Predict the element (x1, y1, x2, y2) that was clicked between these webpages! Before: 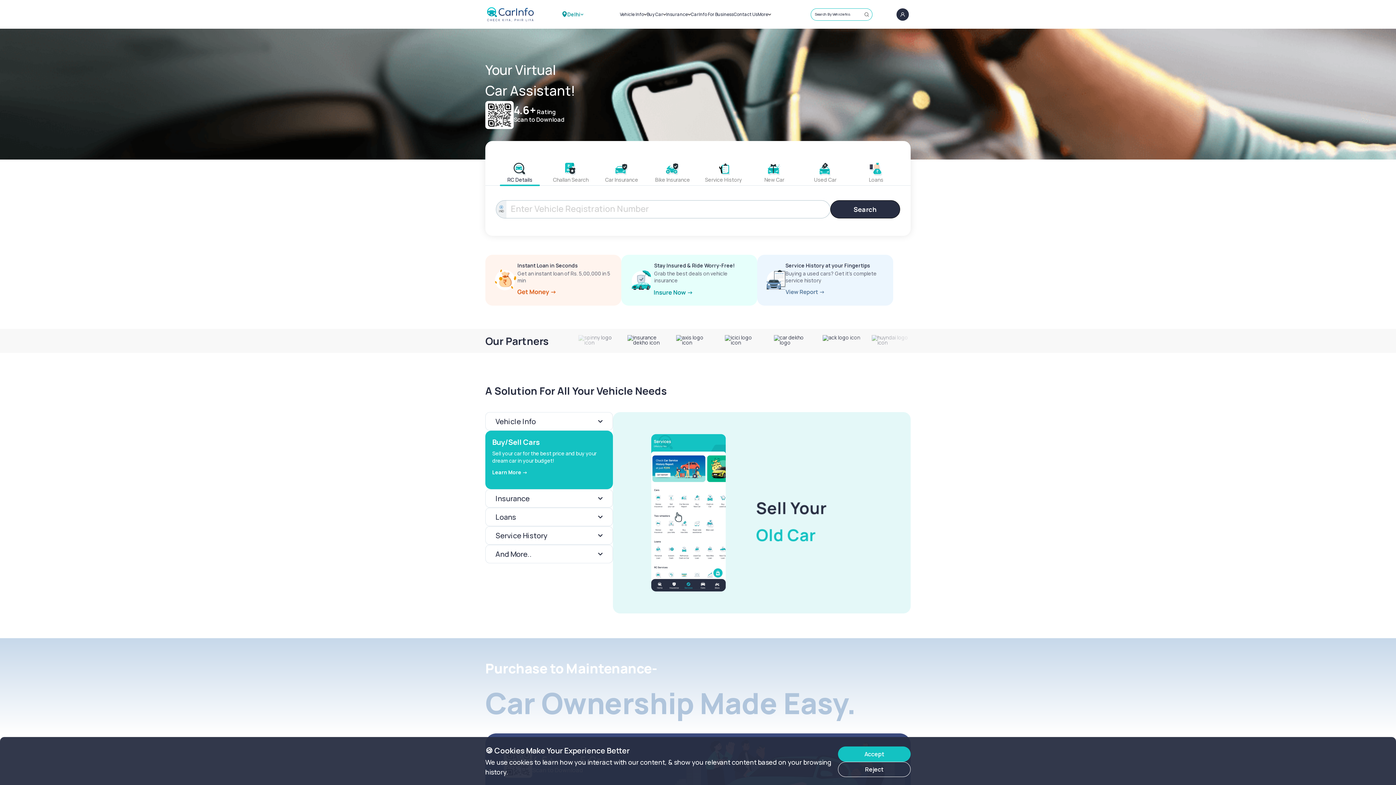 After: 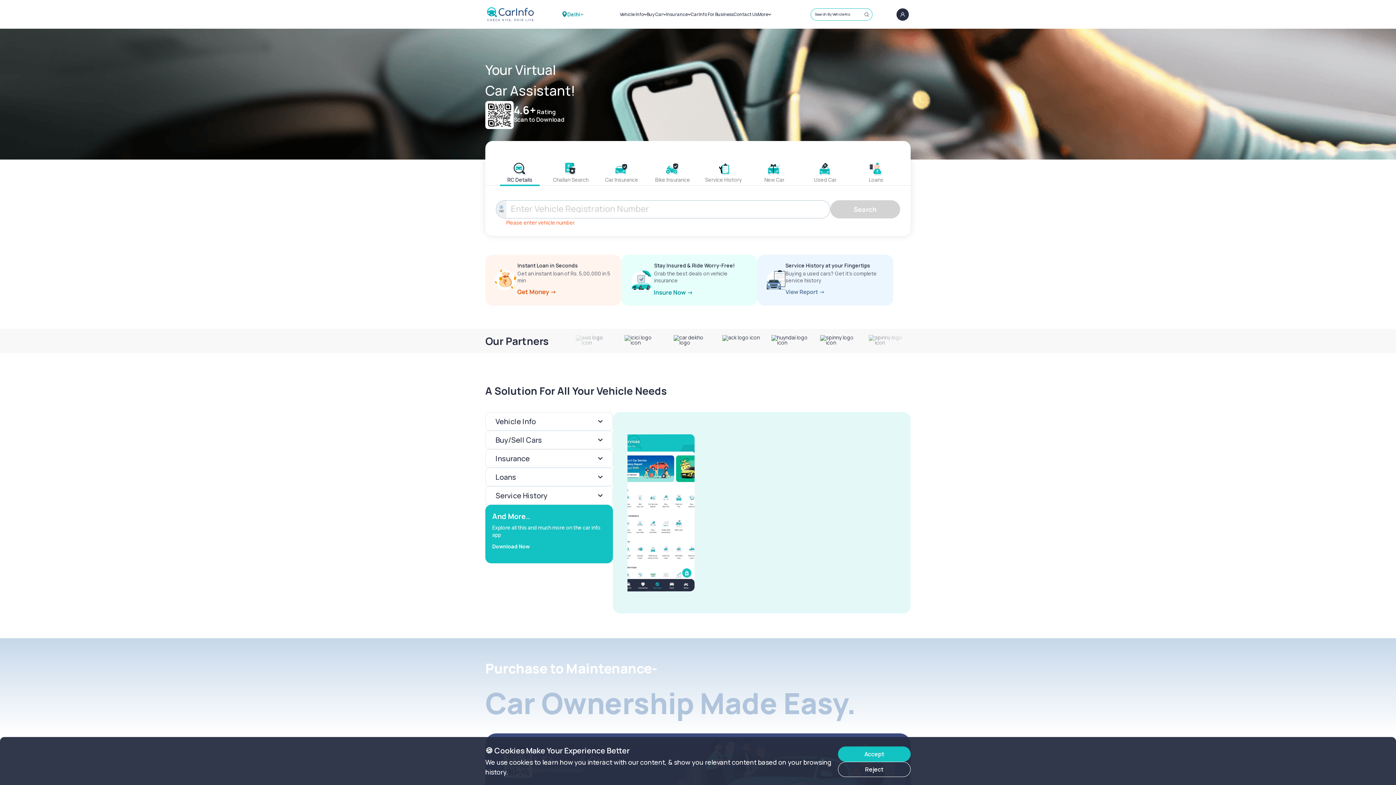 Action: label: Search bbox: (830, 200, 900, 218)